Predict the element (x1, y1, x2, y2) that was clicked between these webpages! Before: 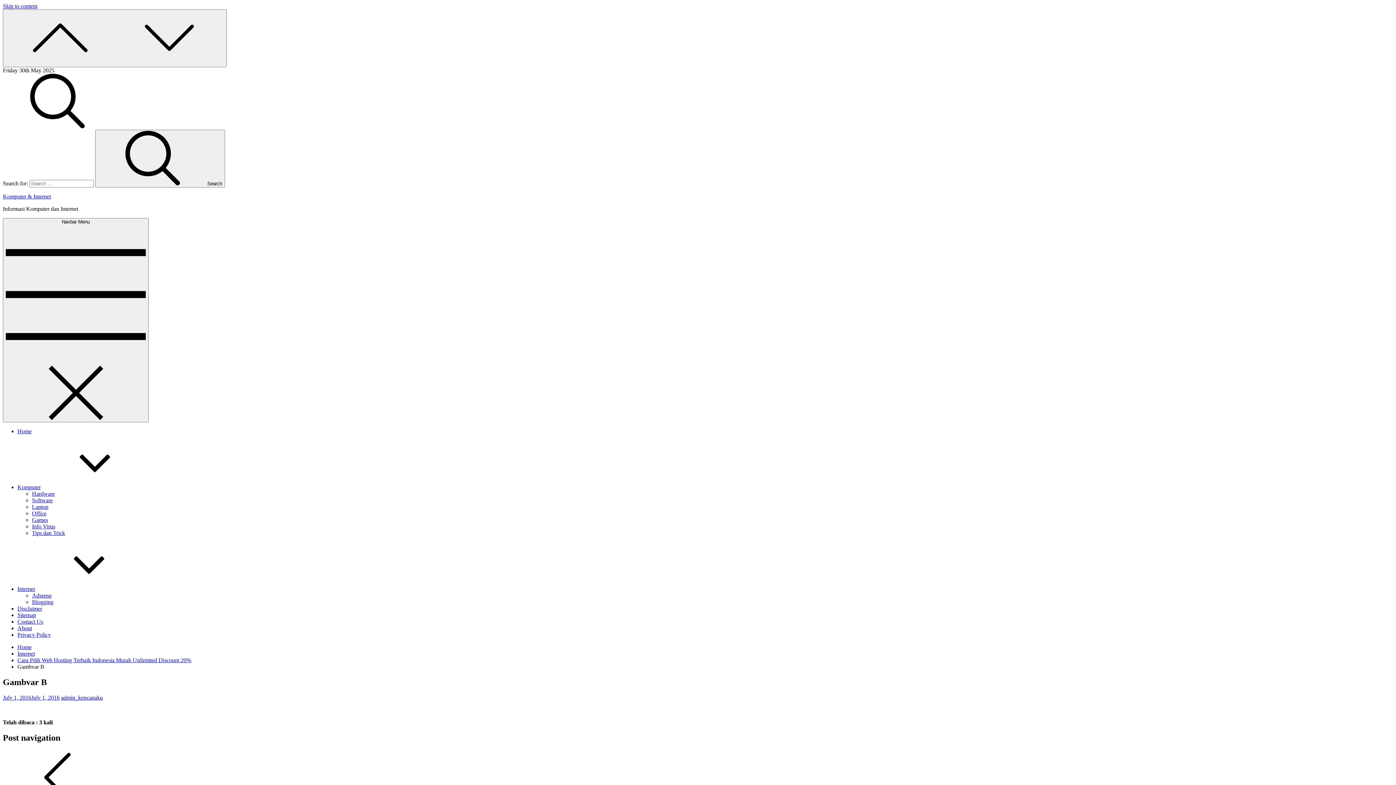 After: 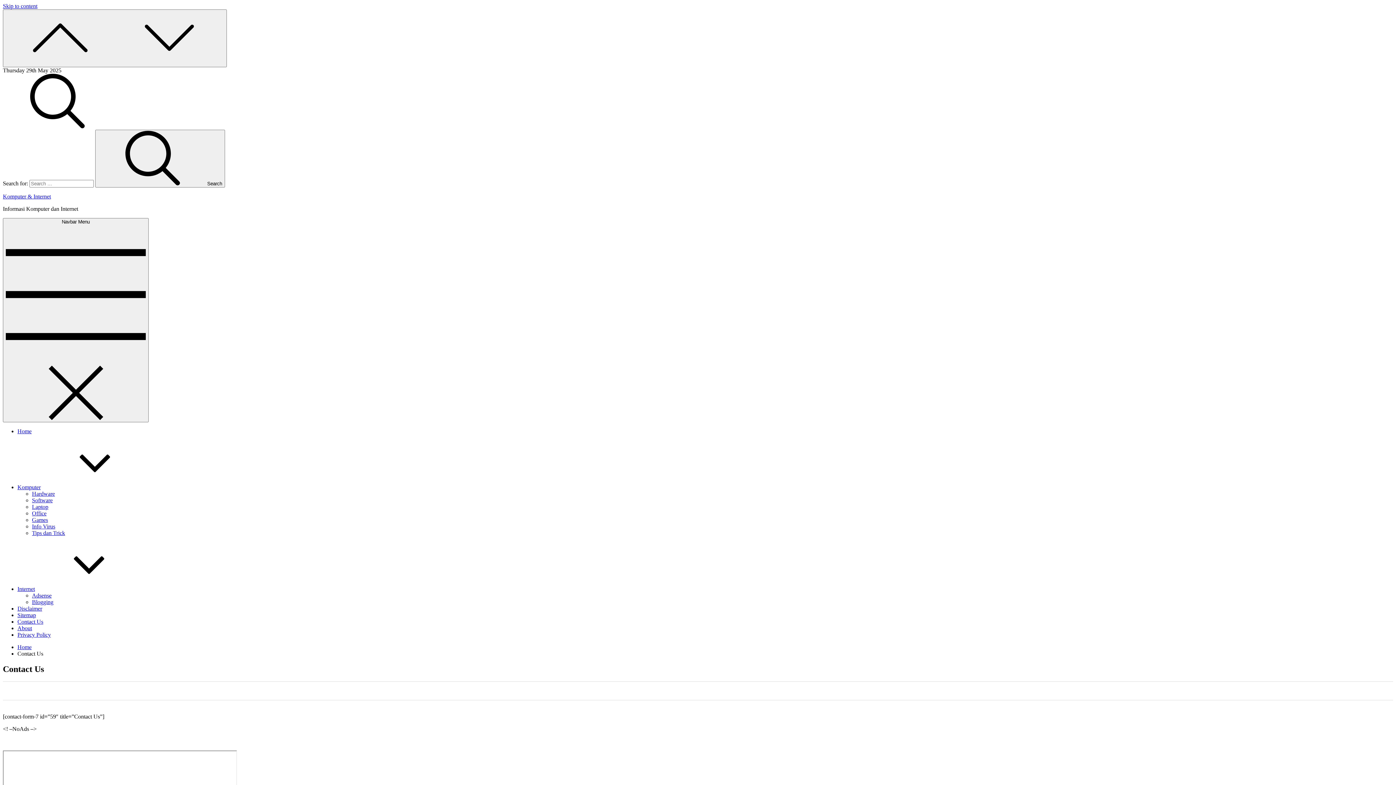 Action: label: Contact Us bbox: (17, 618, 43, 625)